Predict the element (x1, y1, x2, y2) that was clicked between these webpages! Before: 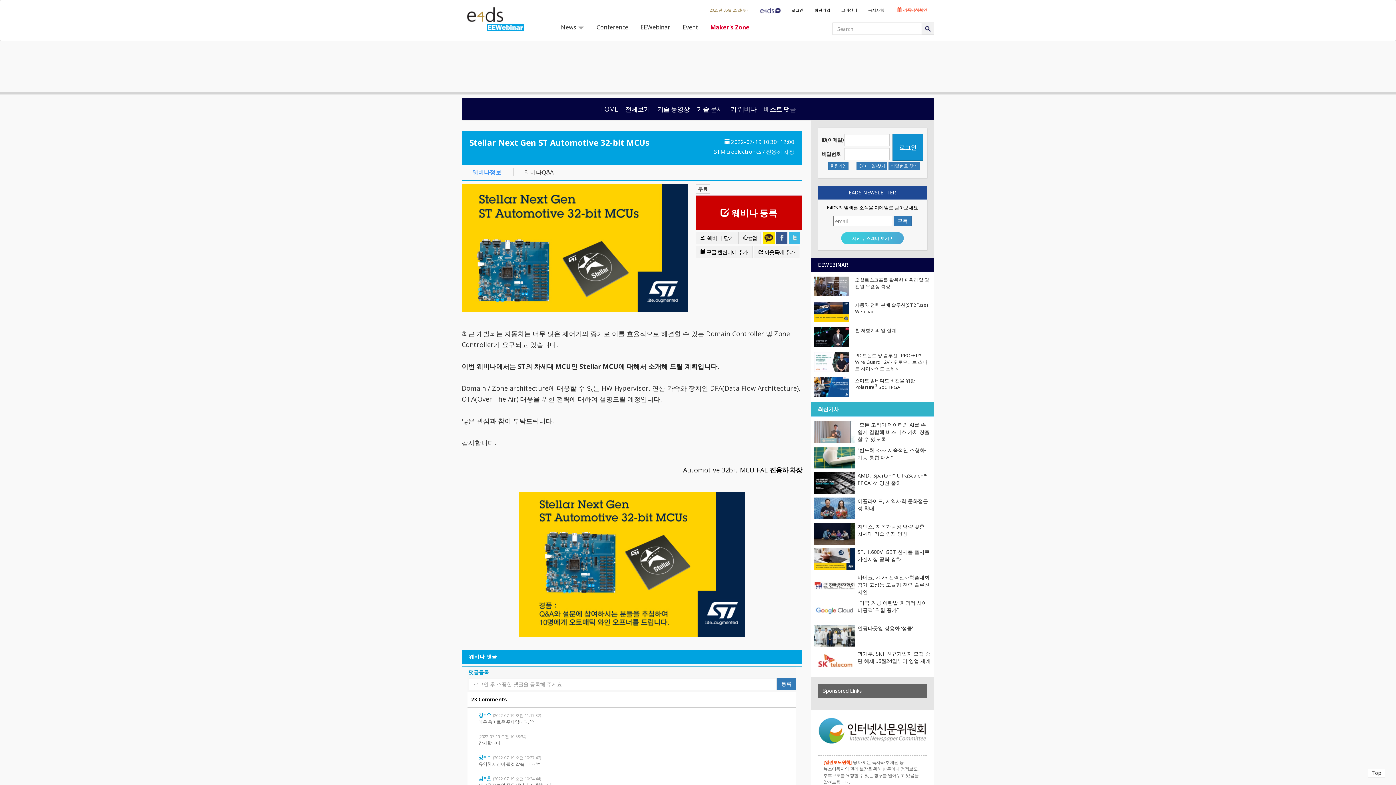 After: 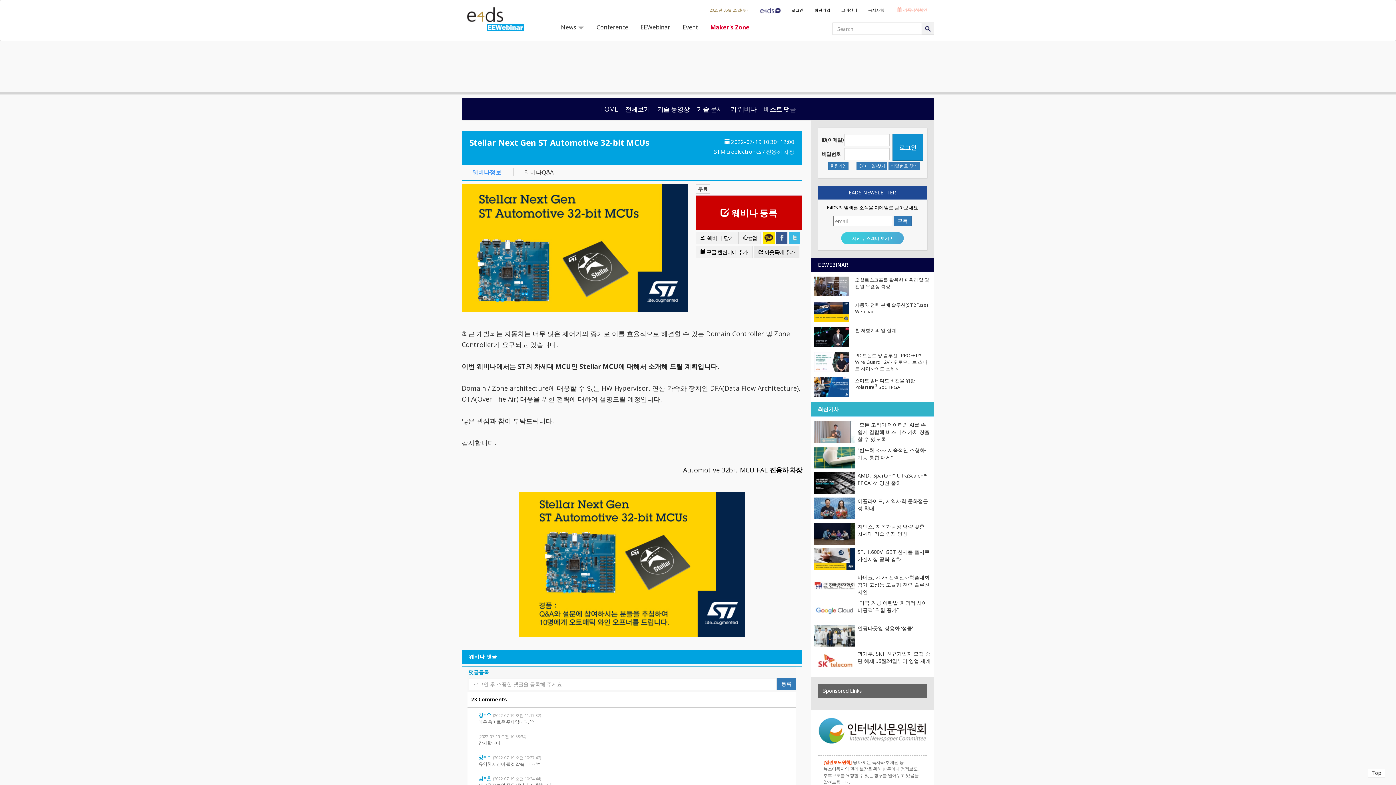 Action: bbox: (754, 246, 799, 258) label:  아웃룩에 추가